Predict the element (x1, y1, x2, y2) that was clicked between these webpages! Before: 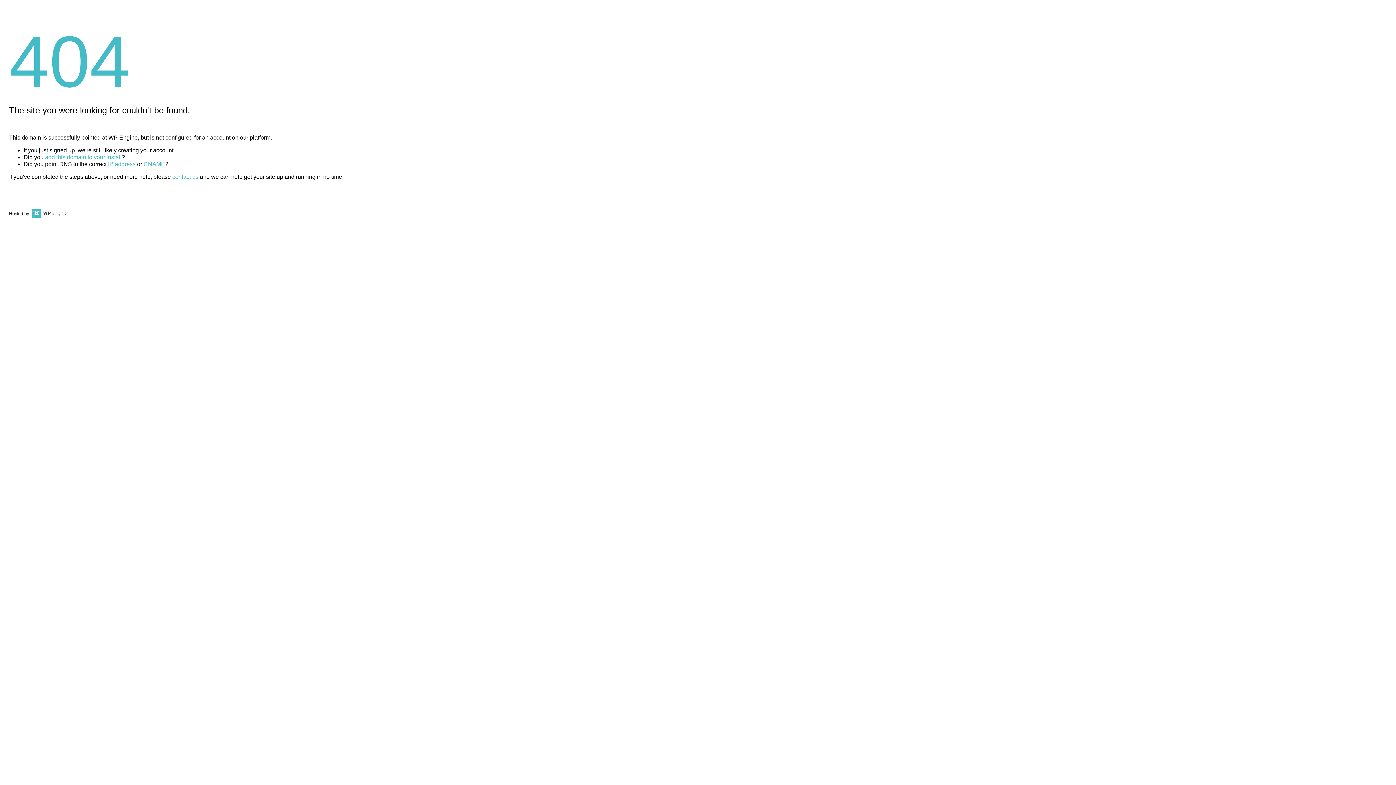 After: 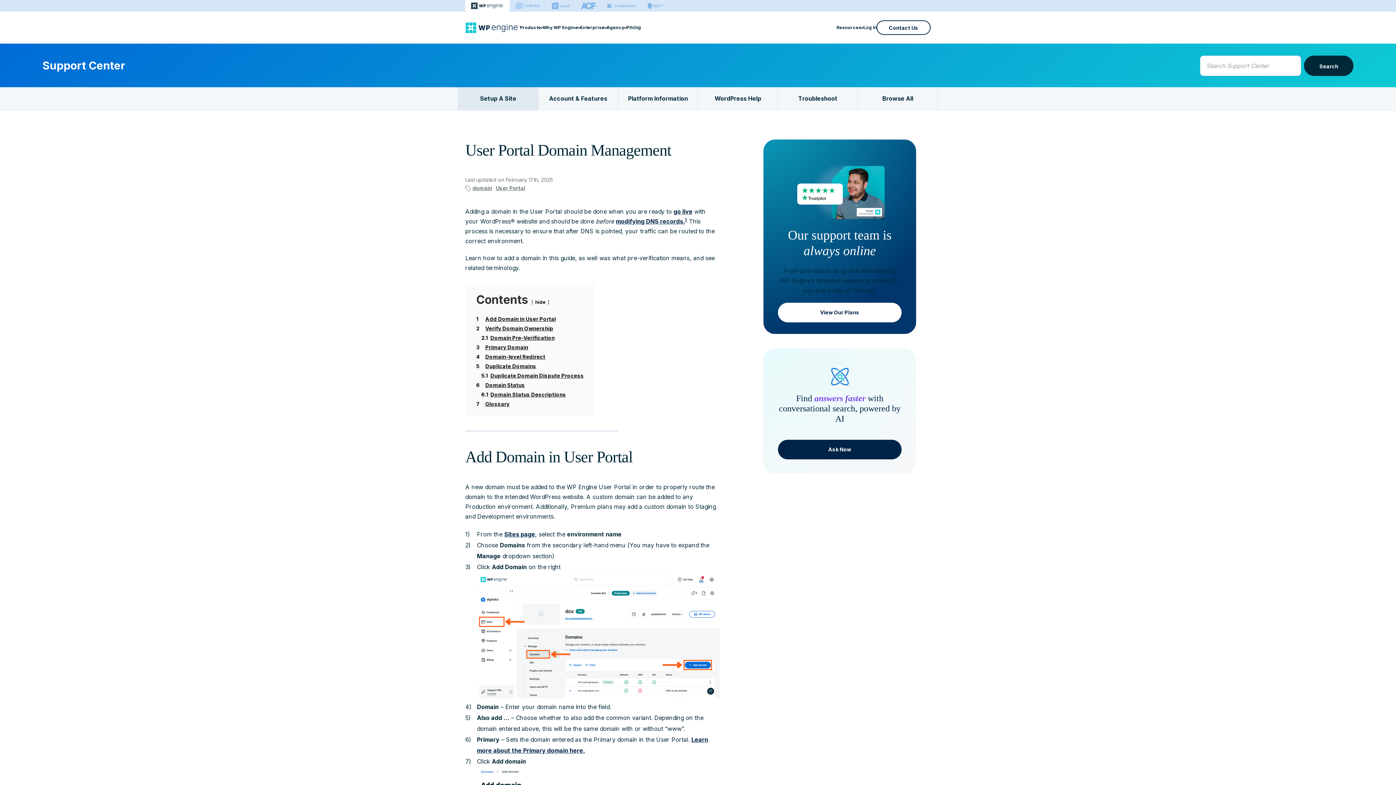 Action: bbox: (45, 154, 121, 160) label: add this domain to your install